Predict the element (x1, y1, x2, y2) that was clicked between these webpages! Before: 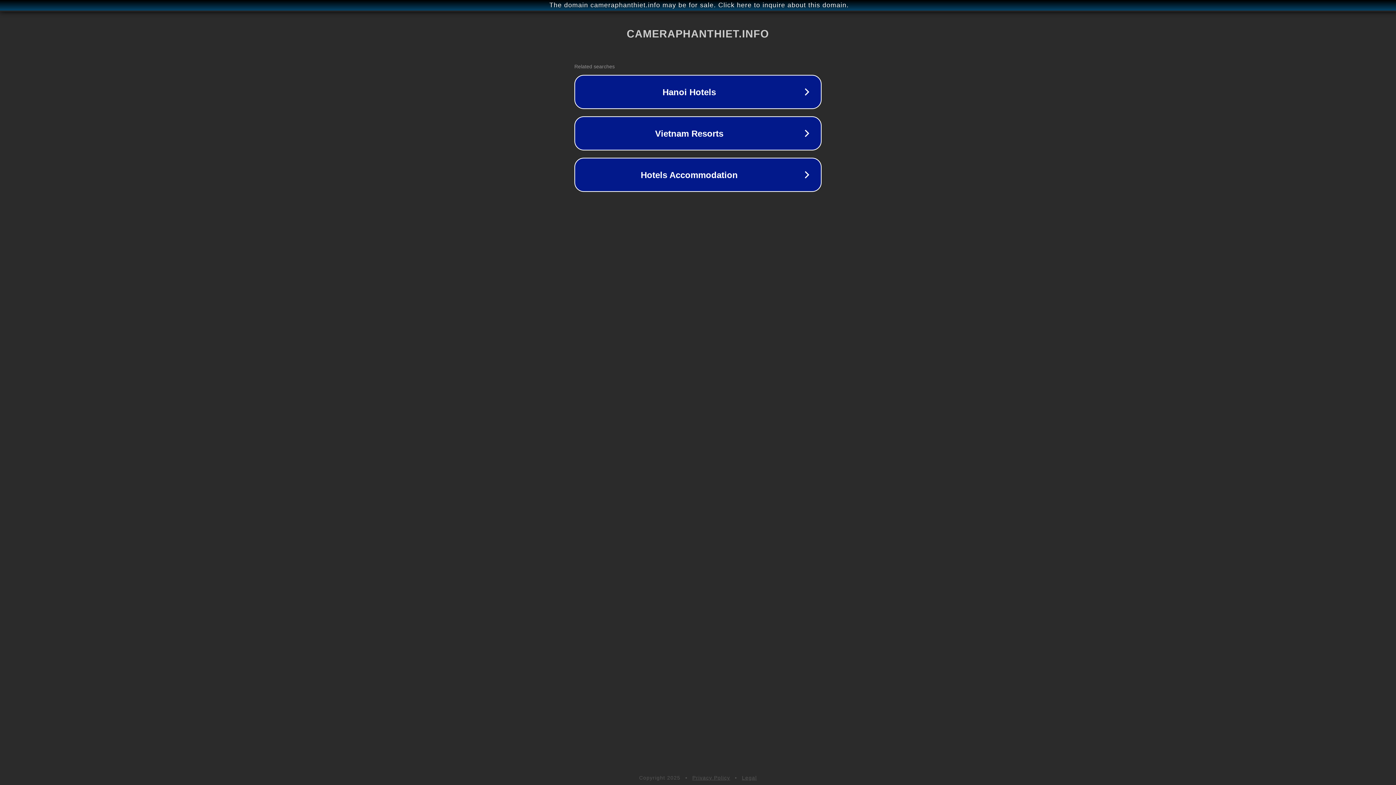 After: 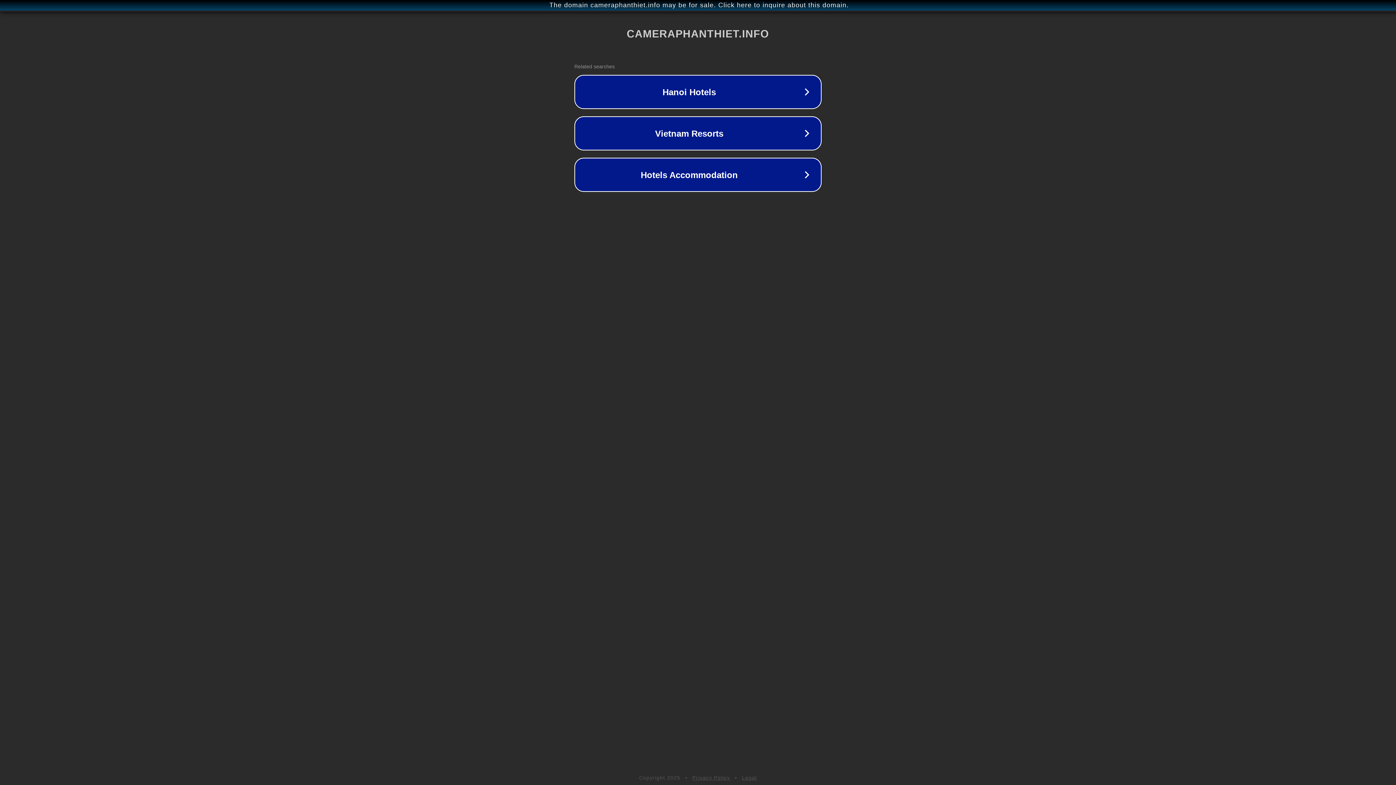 Action: bbox: (742, 775, 757, 781) label: Legal